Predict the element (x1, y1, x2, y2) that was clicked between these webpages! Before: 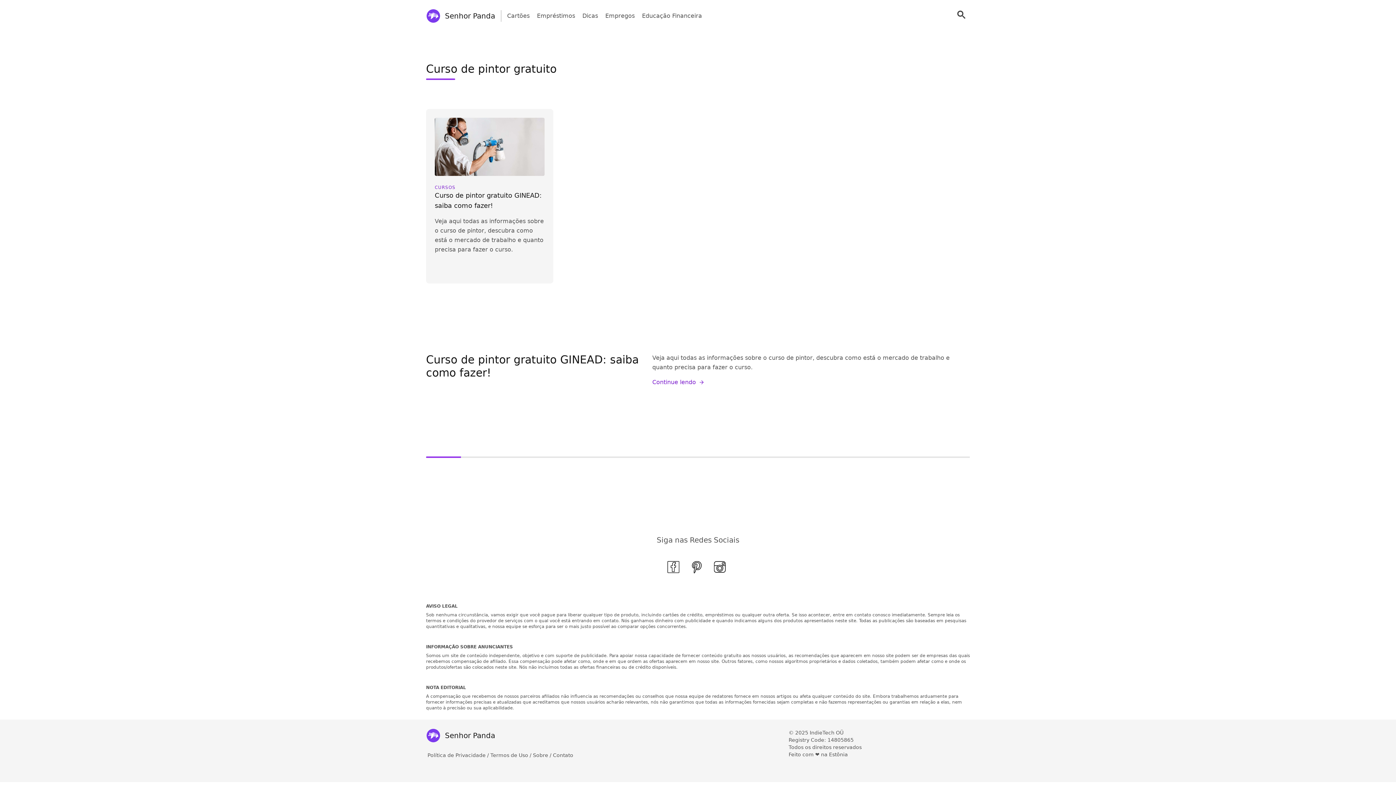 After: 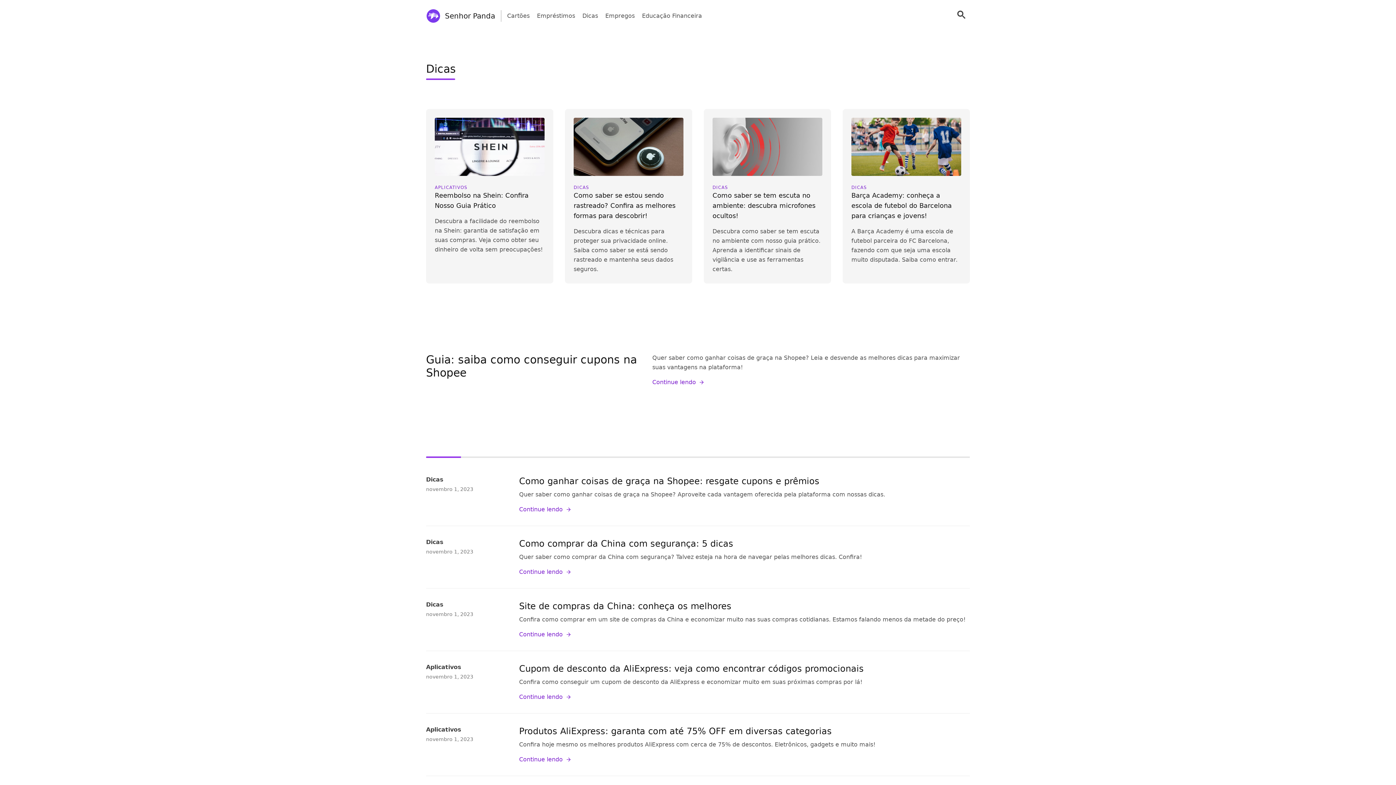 Action: label: Dicas bbox: (582, 11, 598, 20)